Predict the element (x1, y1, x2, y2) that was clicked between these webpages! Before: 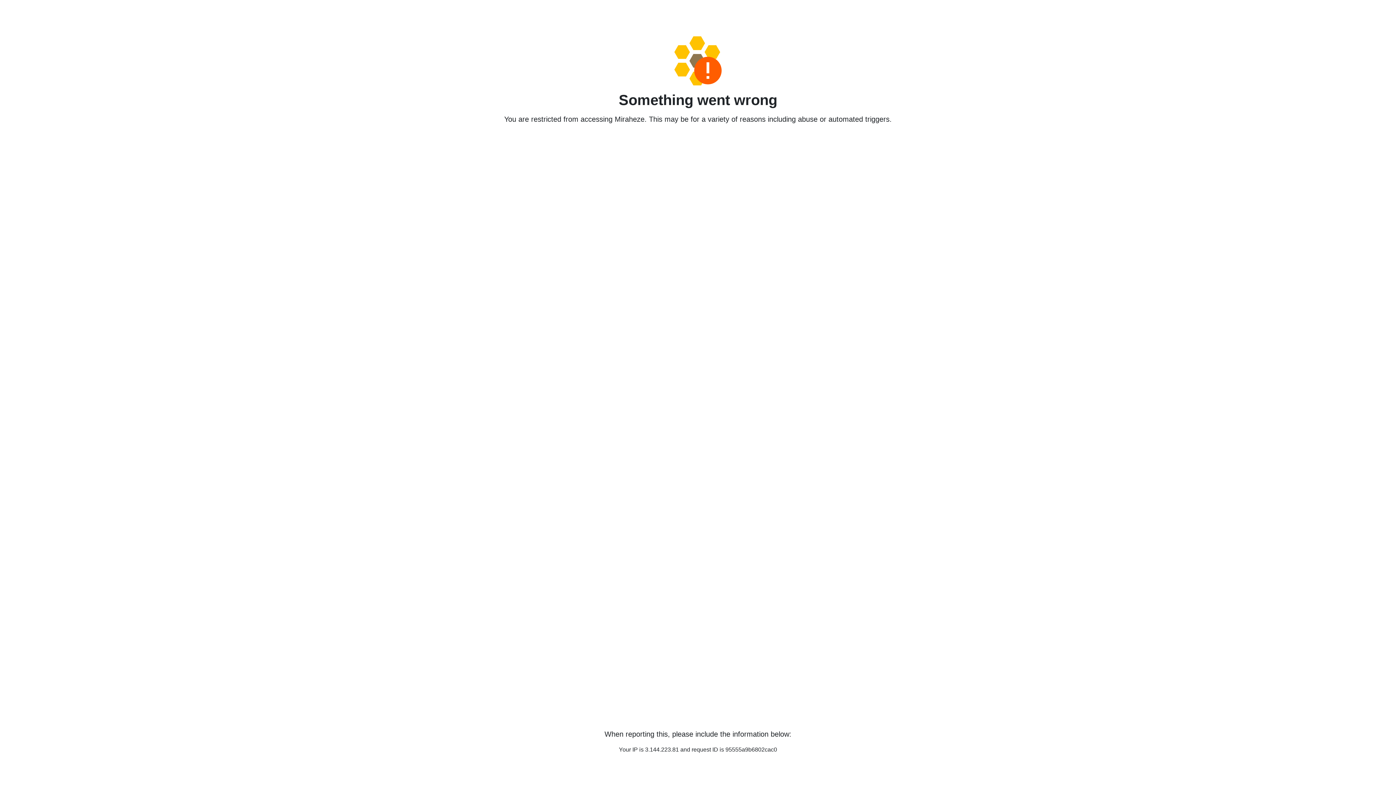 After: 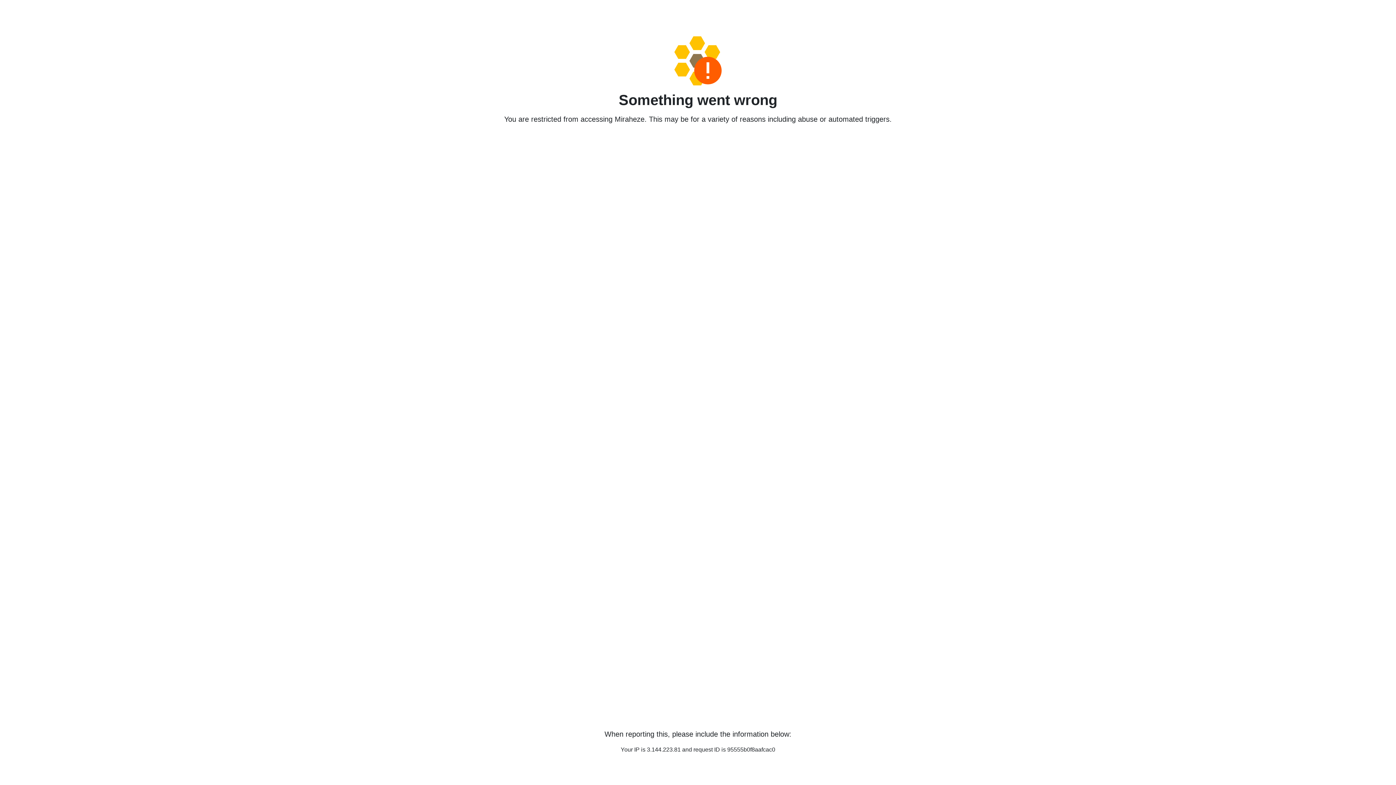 Action: bbox: (458, 36, 938, 85)